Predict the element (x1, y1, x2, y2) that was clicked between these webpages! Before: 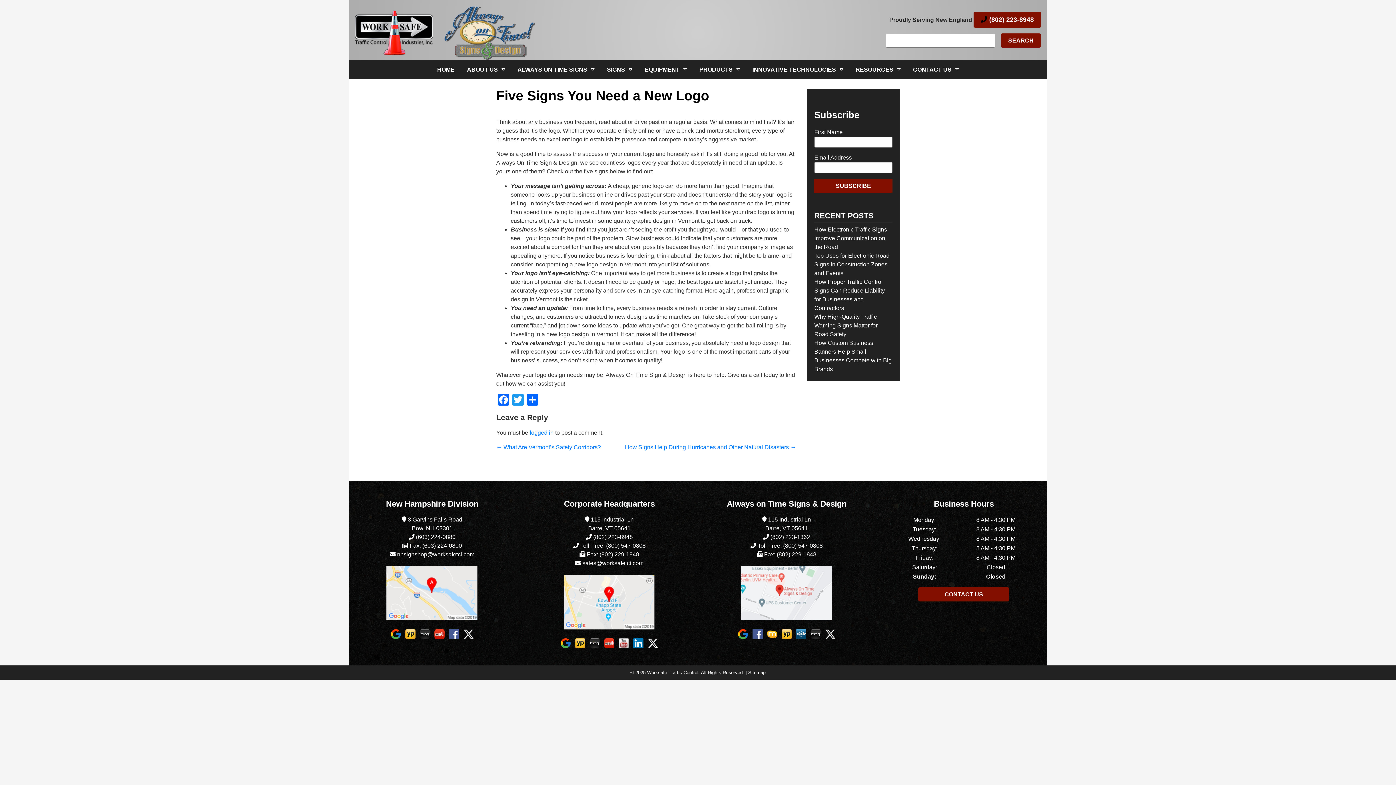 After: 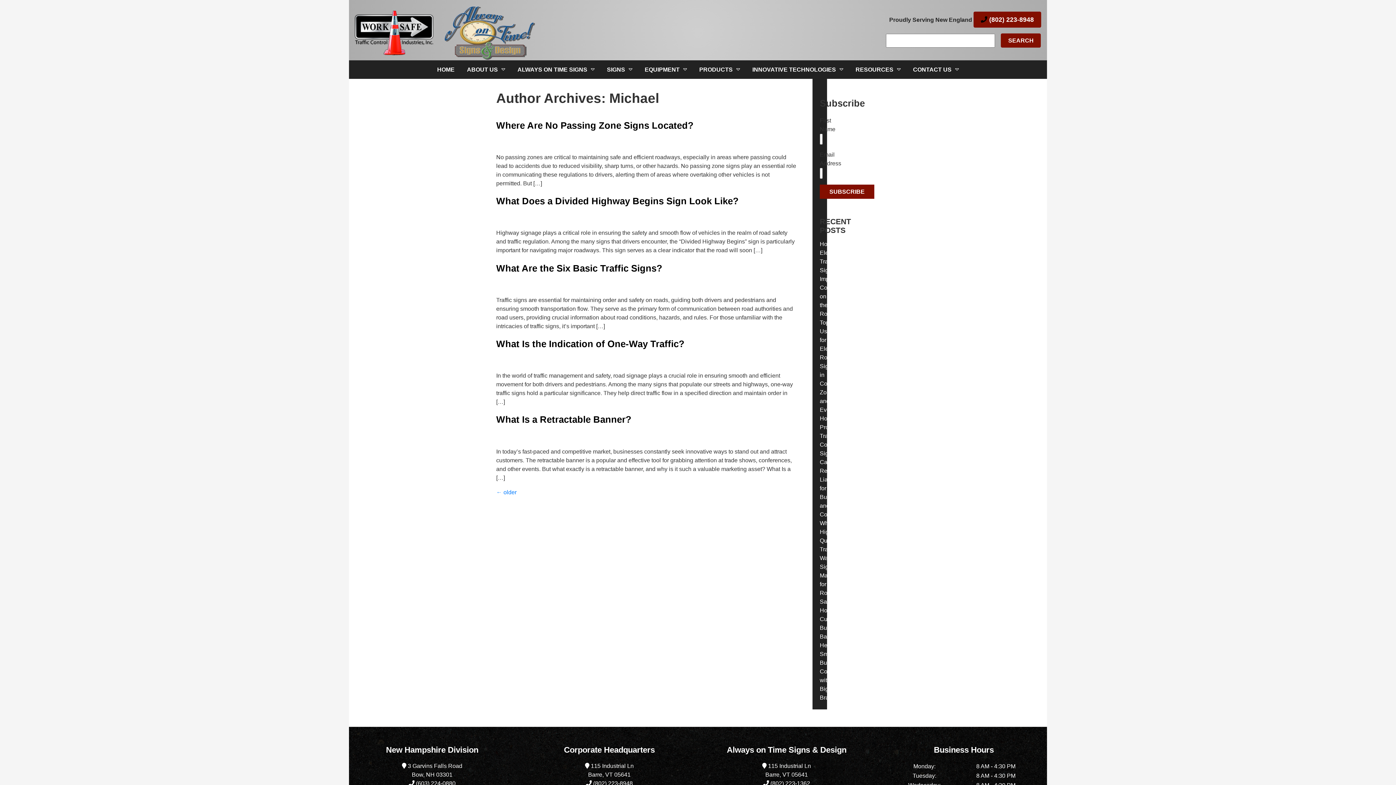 Action: bbox: (496, 104, 512, 110) label: Michael